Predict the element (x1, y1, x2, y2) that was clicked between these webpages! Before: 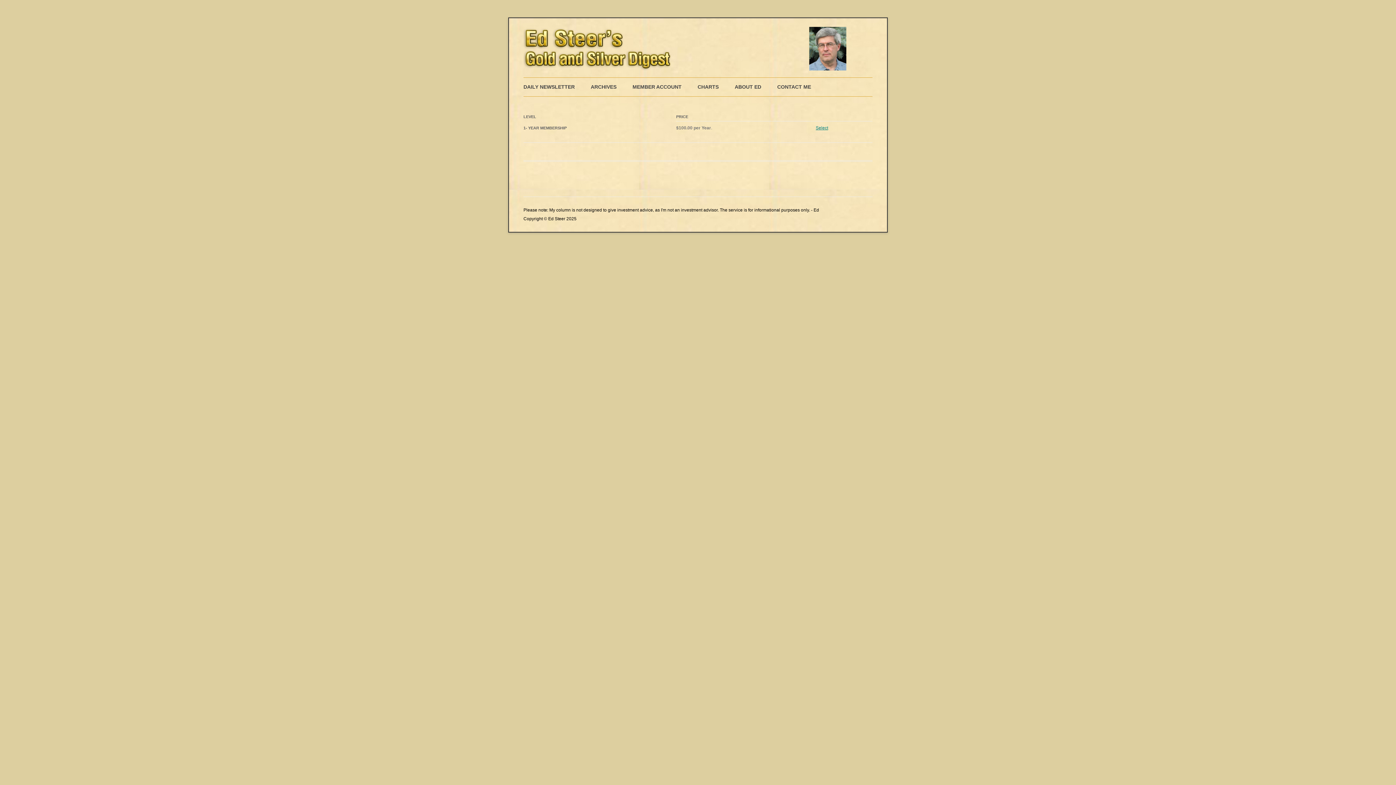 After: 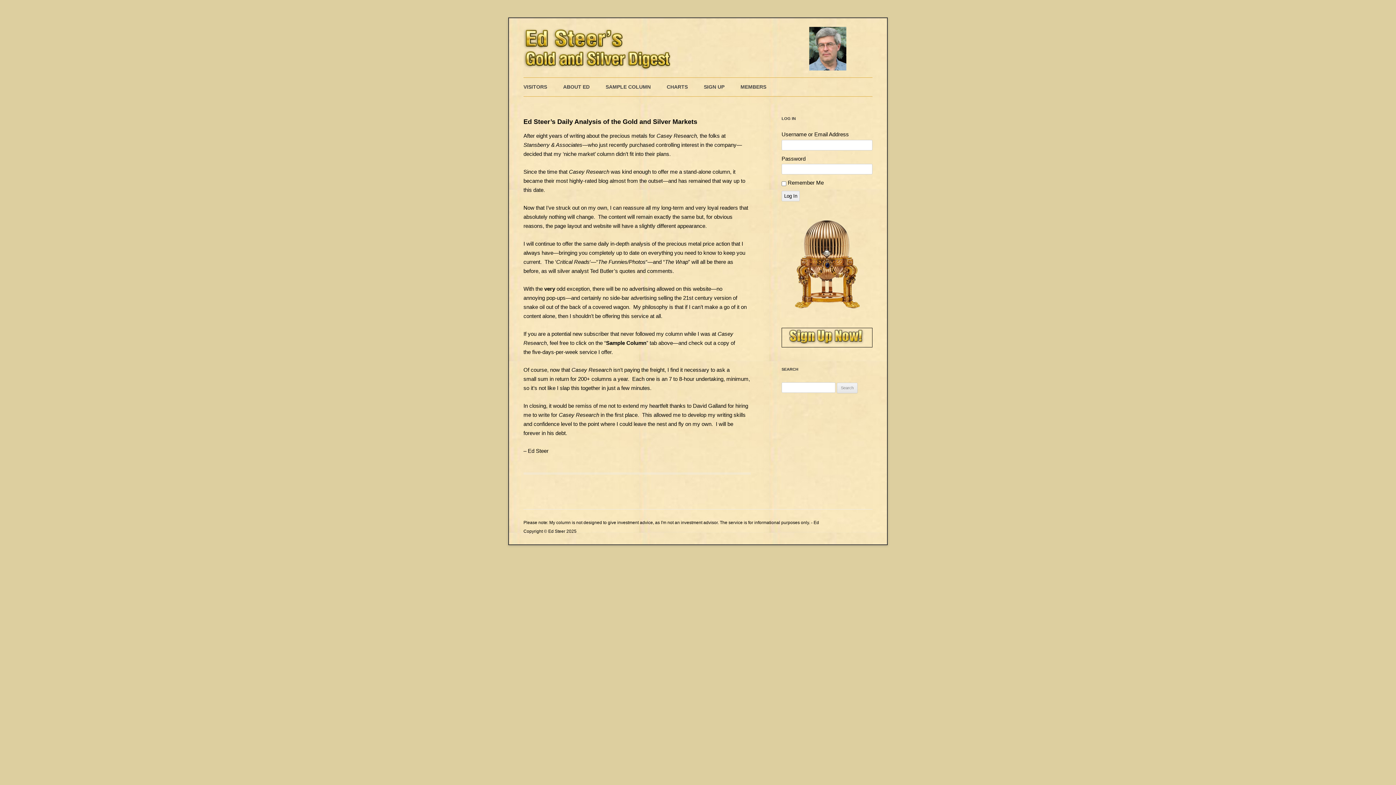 Action: bbox: (523, 26, 850, 68)